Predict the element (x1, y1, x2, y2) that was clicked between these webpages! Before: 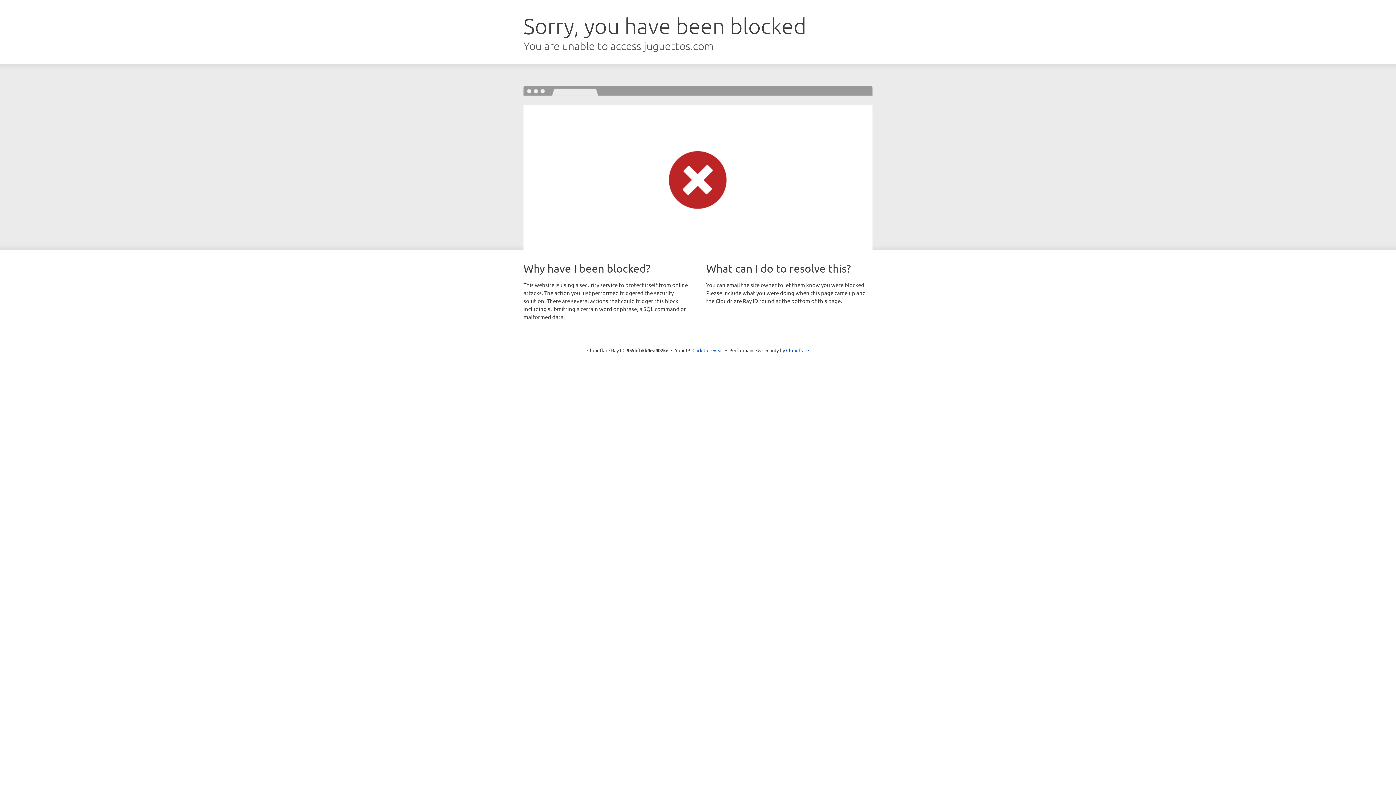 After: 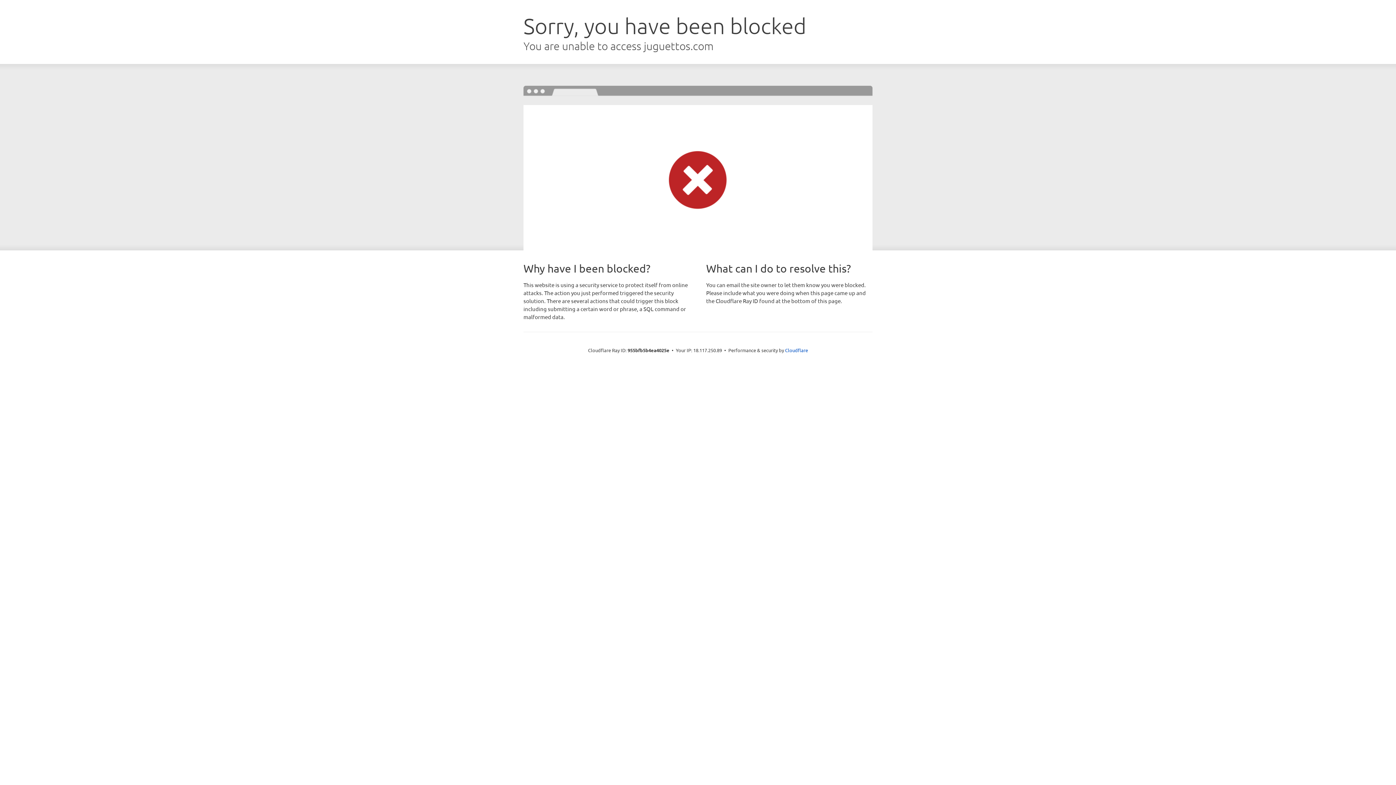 Action: label: Click to reveal bbox: (692, 346, 723, 353)